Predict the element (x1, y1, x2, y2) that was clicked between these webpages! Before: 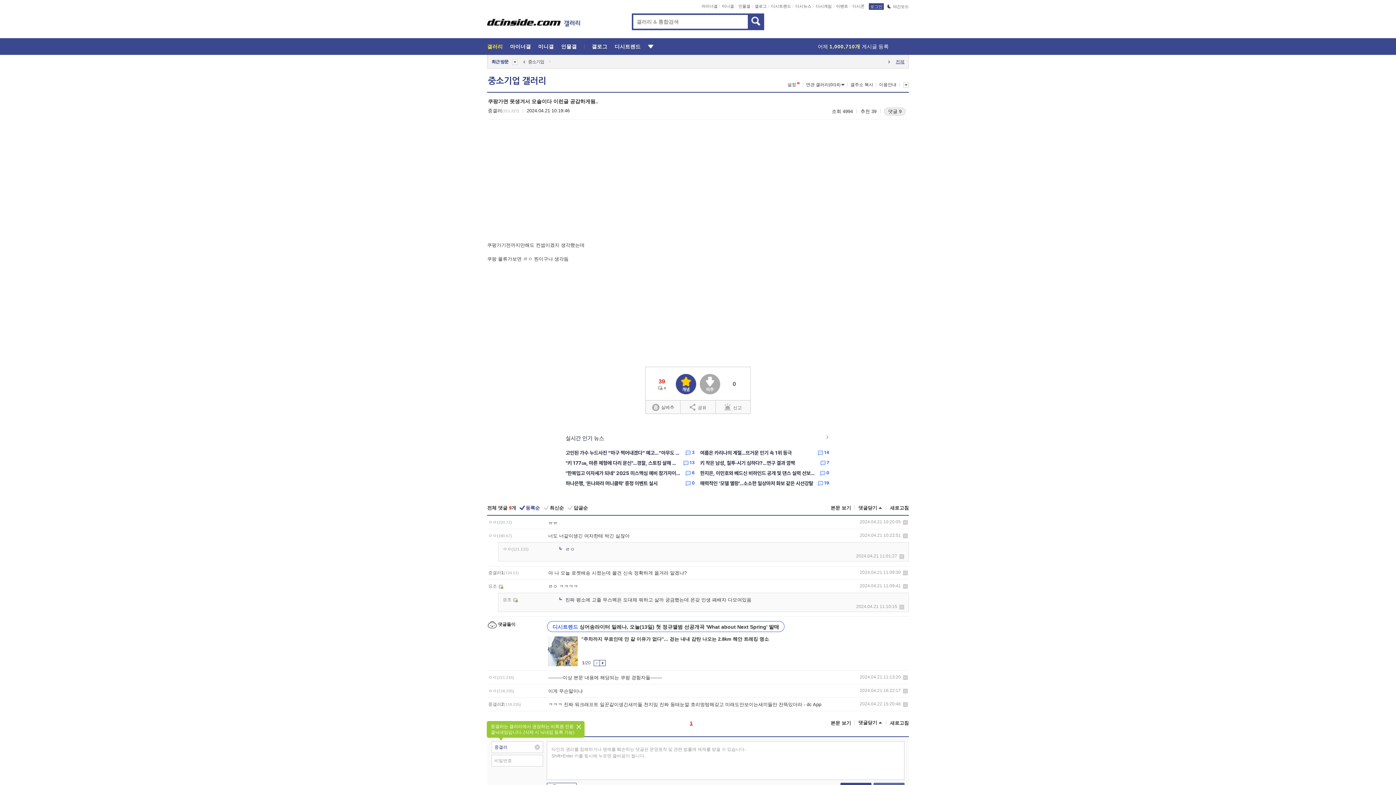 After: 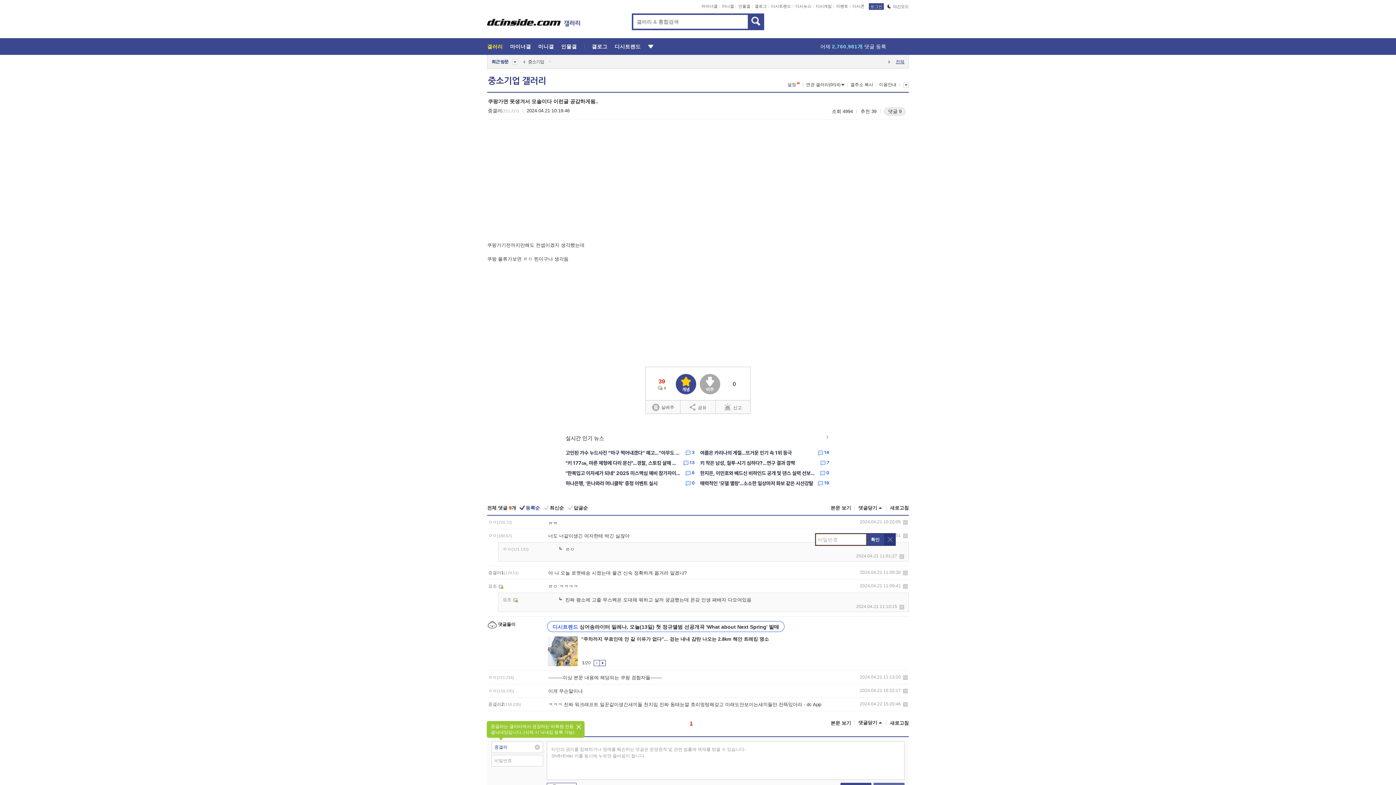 Action: label: 삭제 bbox: (903, 533, 908, 538)